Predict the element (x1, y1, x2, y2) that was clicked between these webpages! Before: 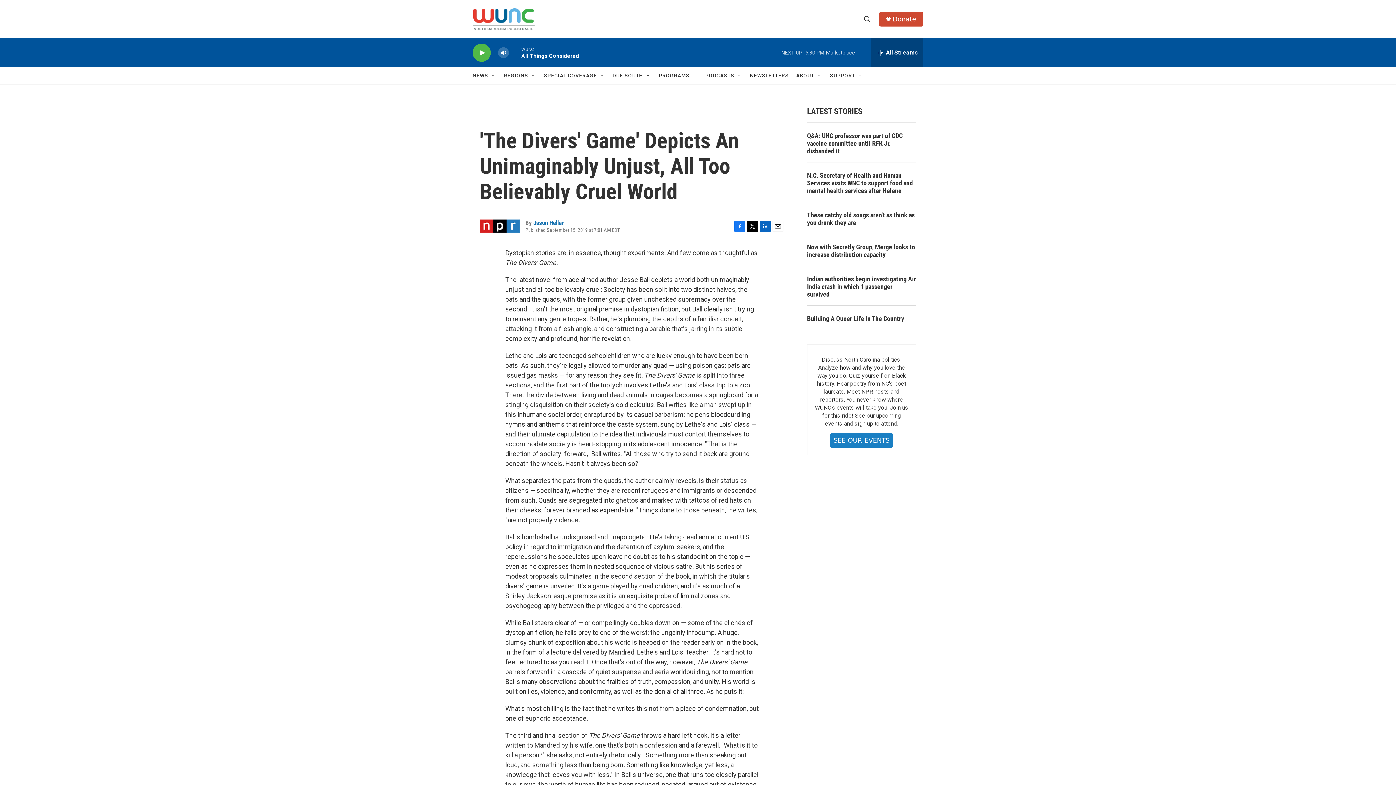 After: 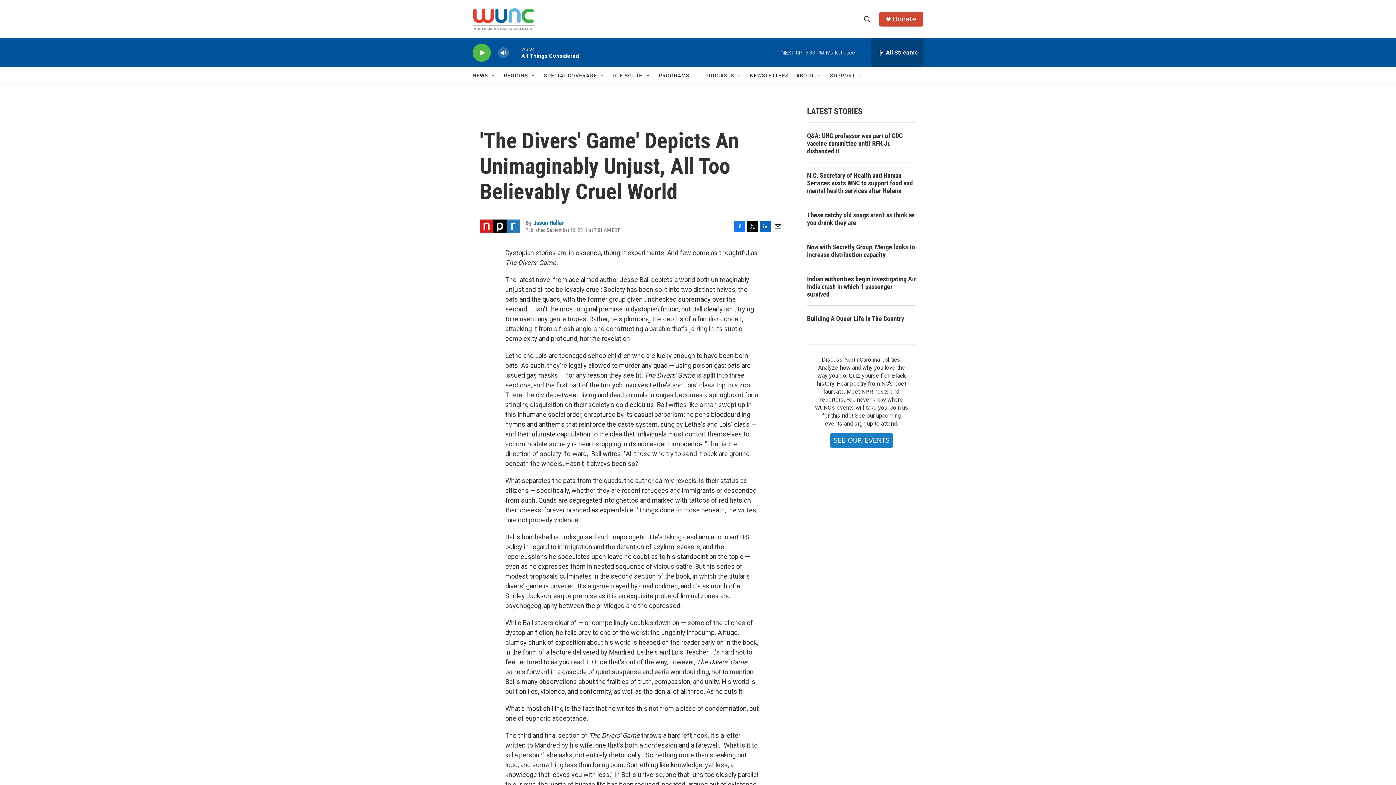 Action: label: Facebook bbox: (734, 220, 745, 231)